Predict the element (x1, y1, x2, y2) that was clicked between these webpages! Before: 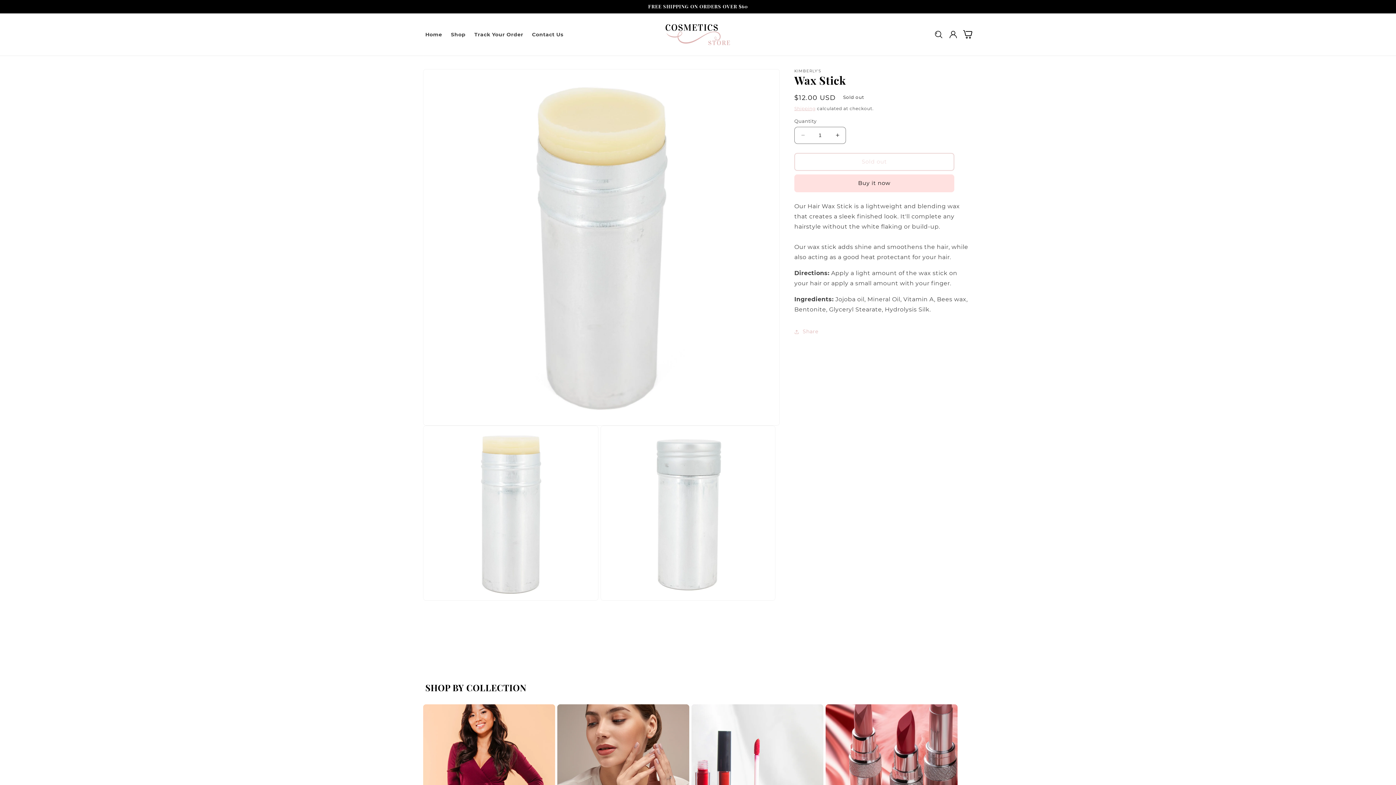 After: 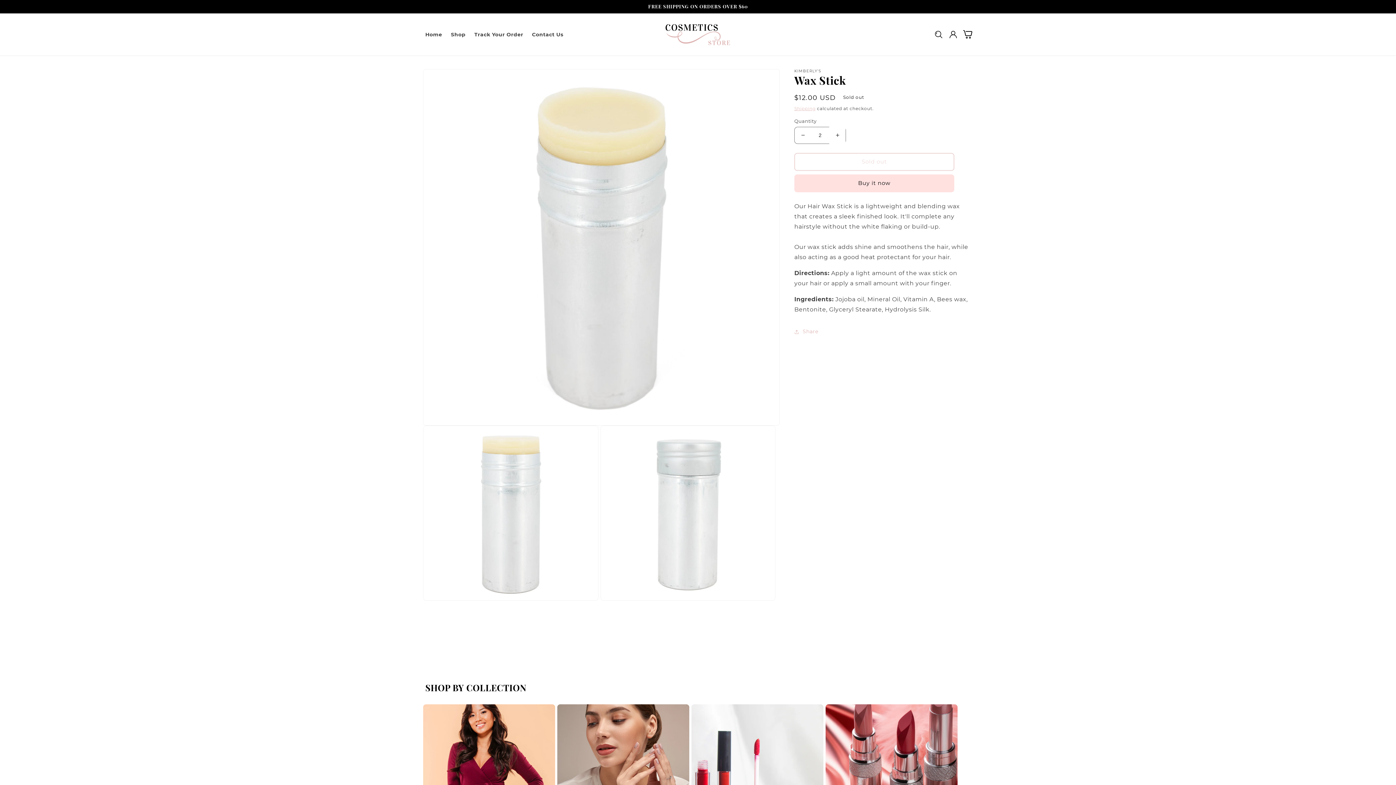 Action: label: Increase quantity for Wax Stick bbox: (829, 126, 845, 143)